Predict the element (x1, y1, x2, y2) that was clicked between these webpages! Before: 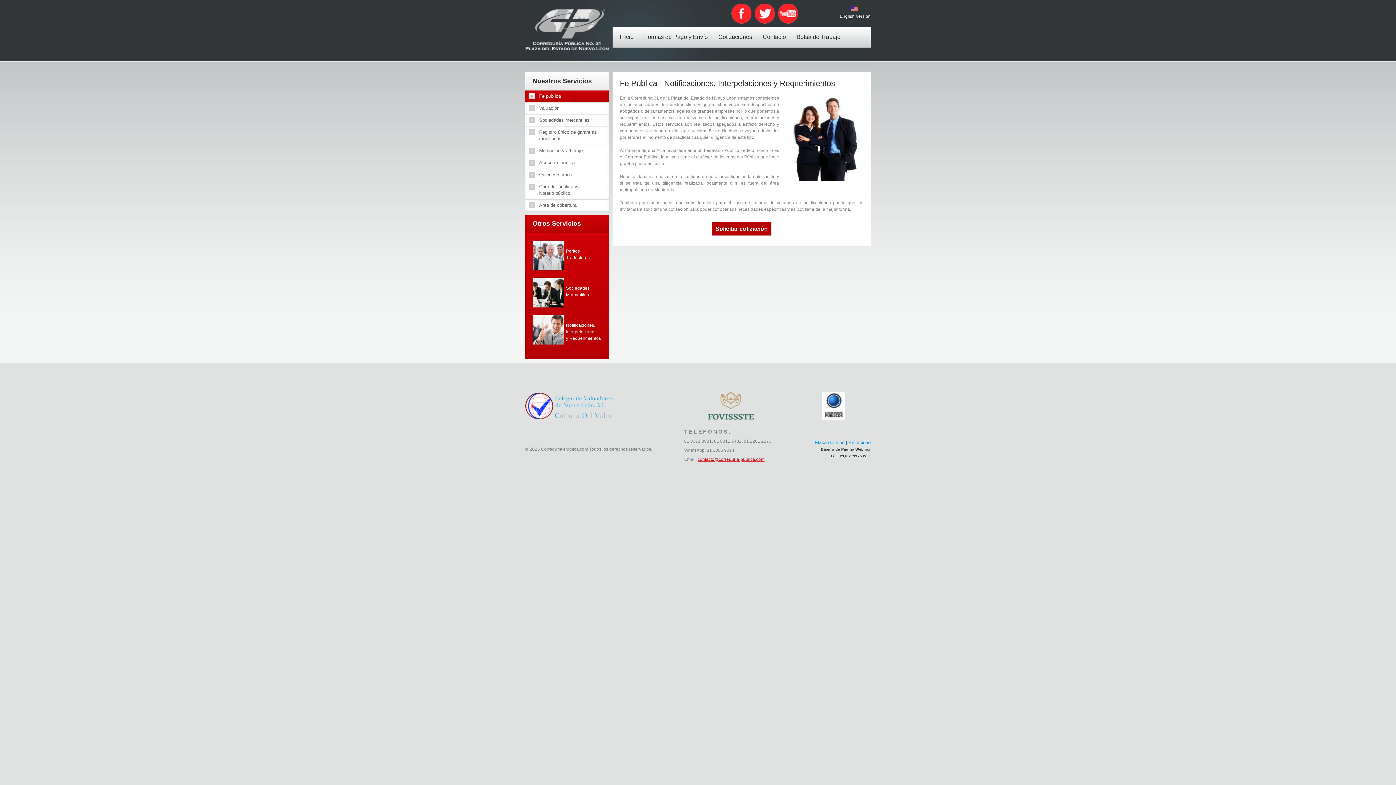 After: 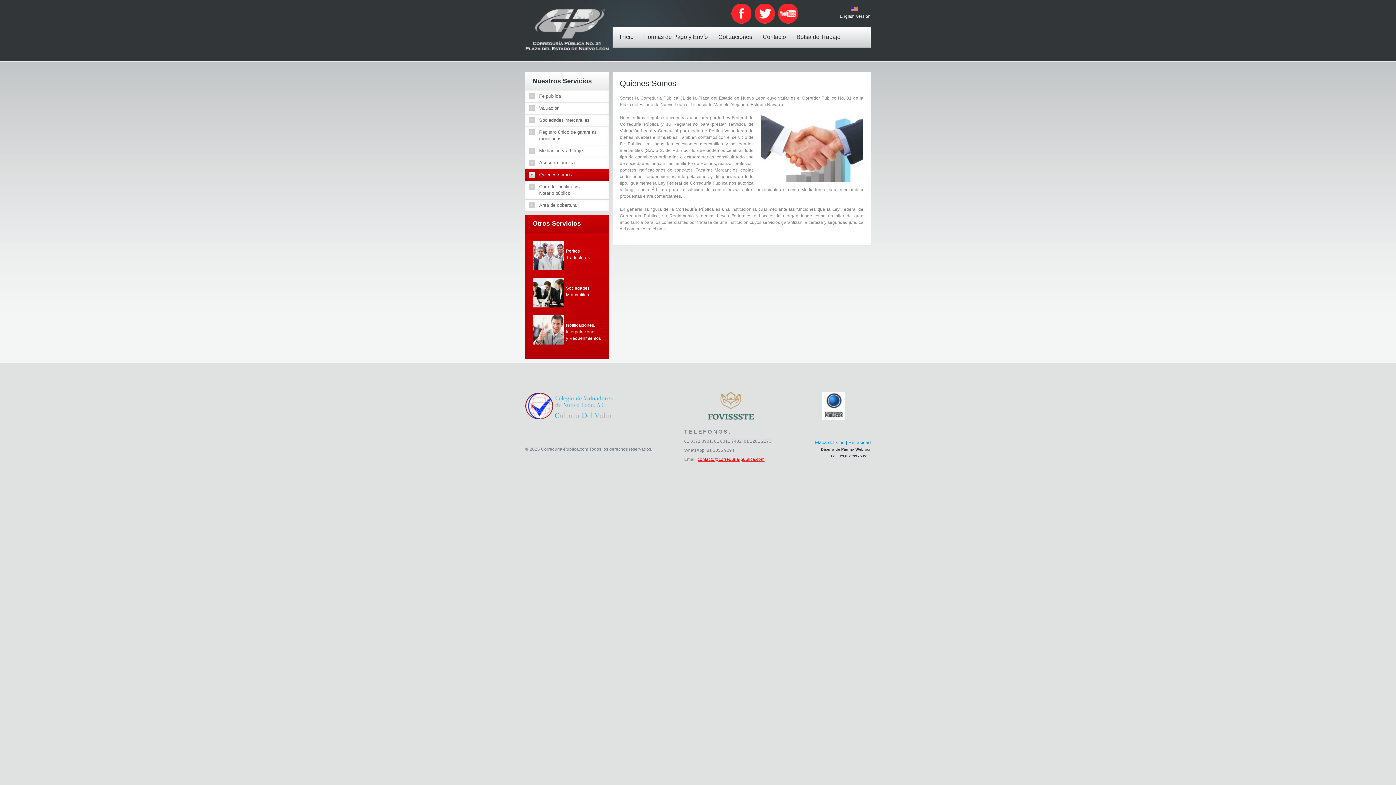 Action: label: Quienes somos bbox: (525, 169, 609, 180)